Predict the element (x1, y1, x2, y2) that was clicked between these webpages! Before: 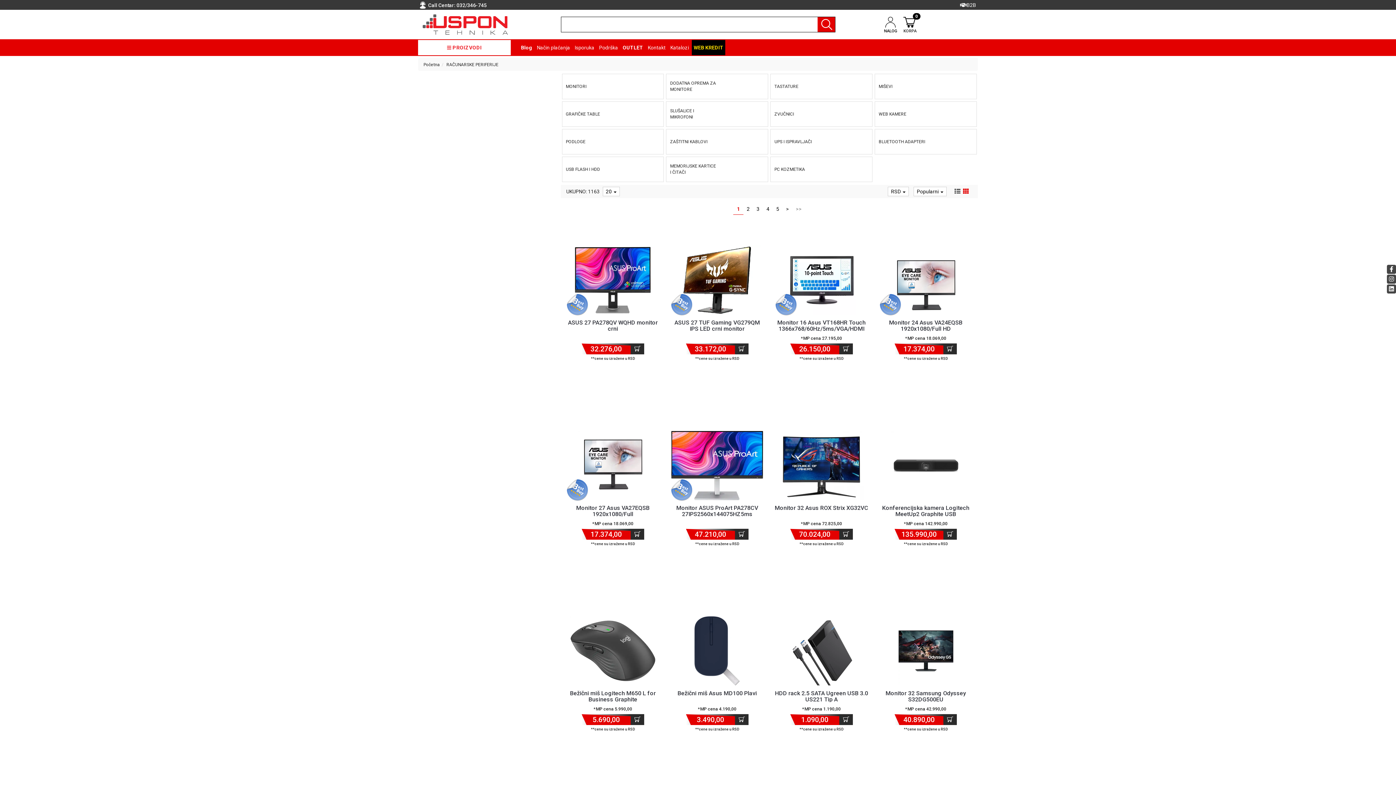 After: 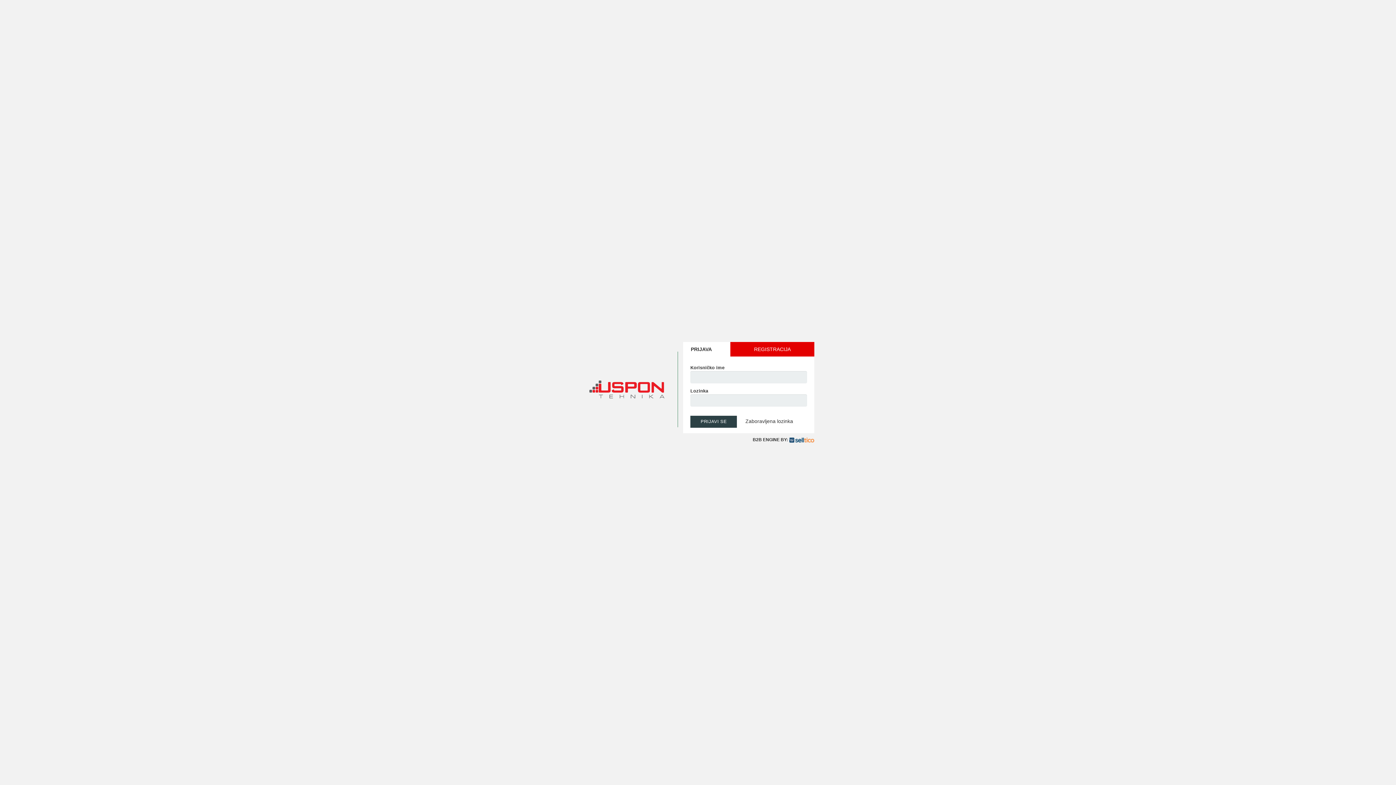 Action: label: B2B bbox: (958, 0, 978, 9)